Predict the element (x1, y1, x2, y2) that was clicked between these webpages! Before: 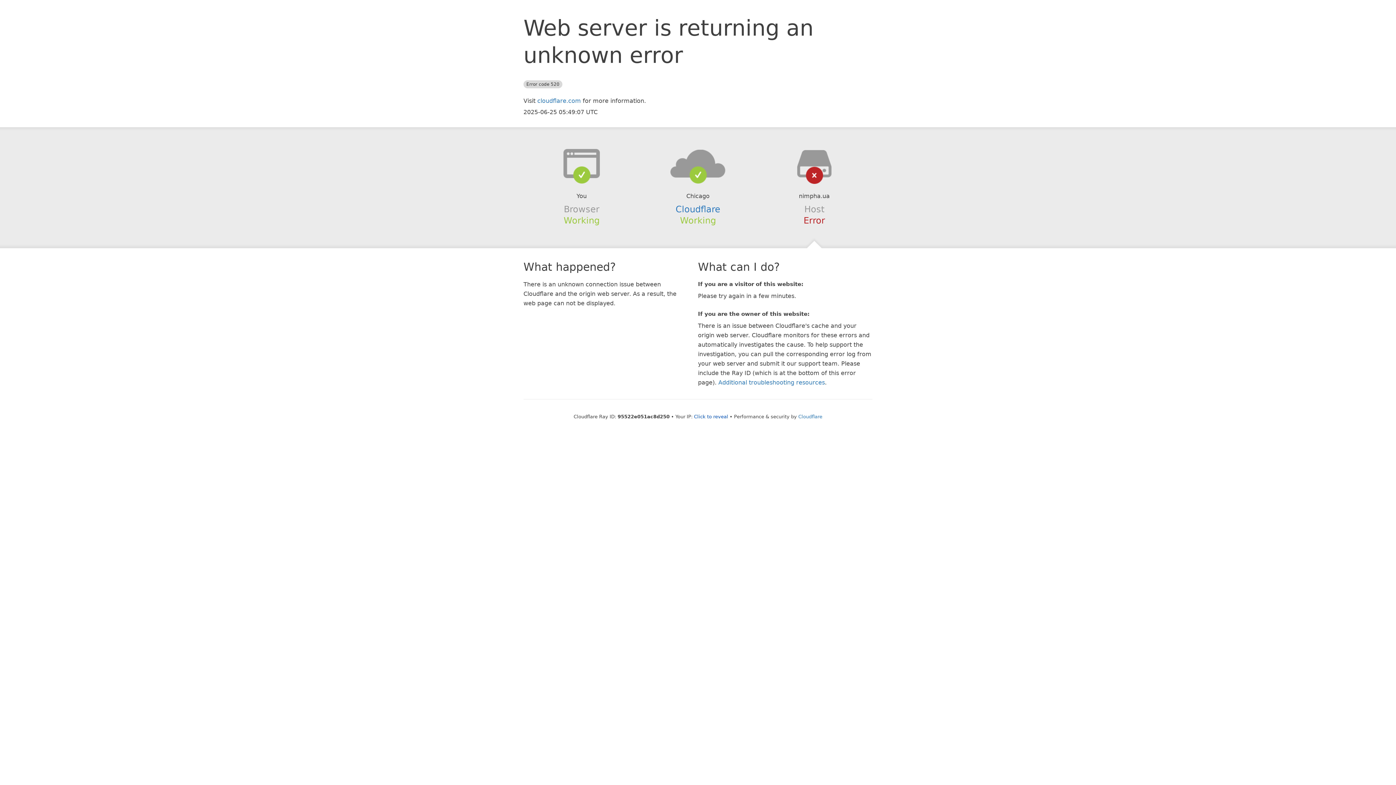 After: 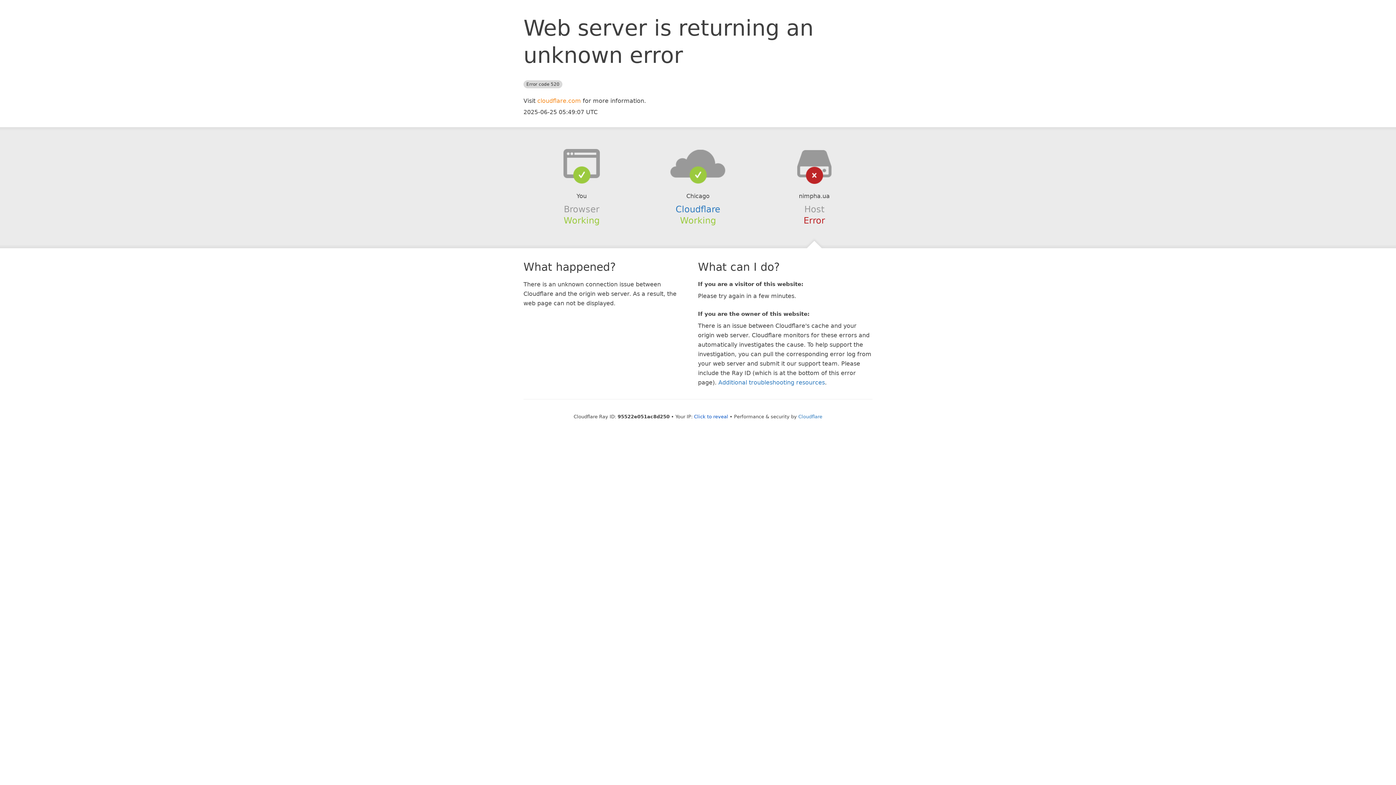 Action: label: cloudflare.com bbox: (537, 97, 581, 104)